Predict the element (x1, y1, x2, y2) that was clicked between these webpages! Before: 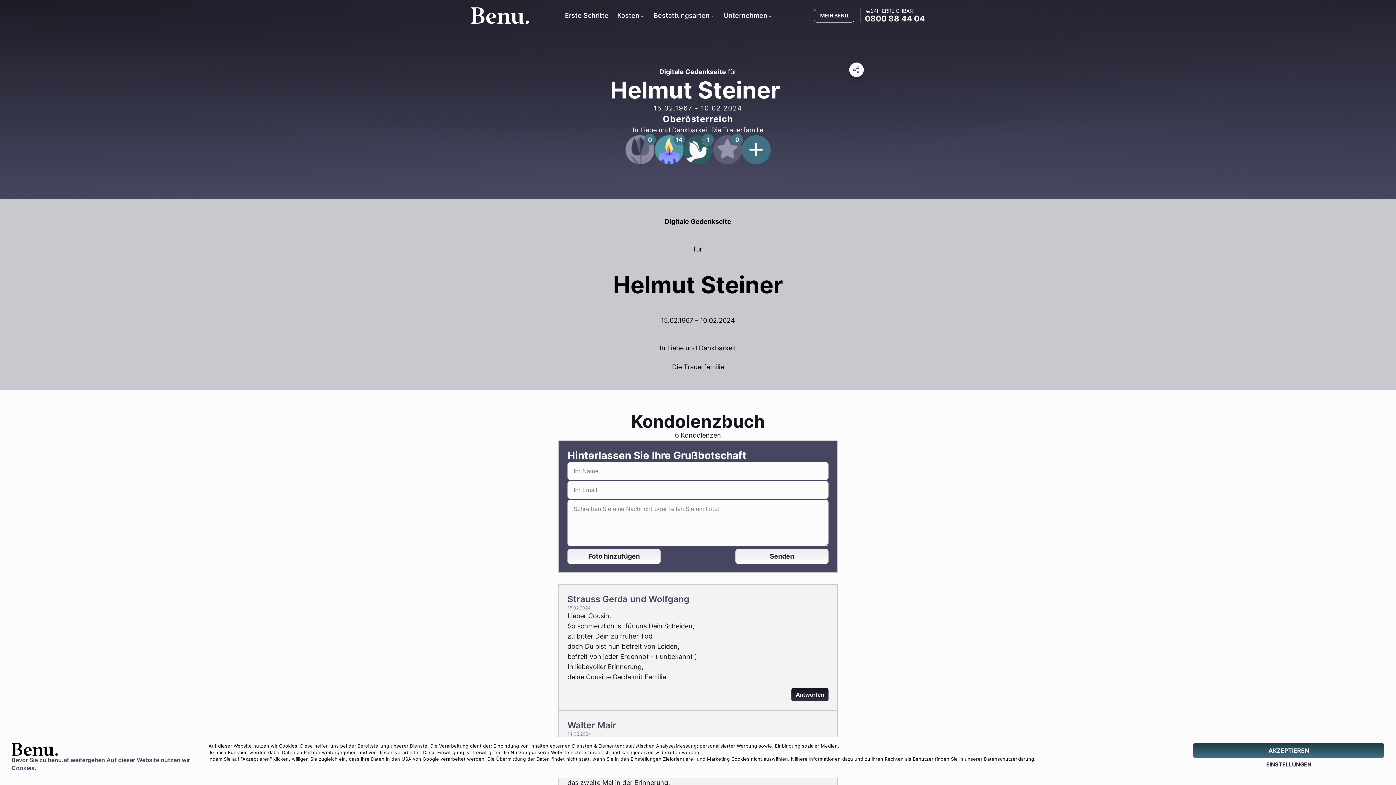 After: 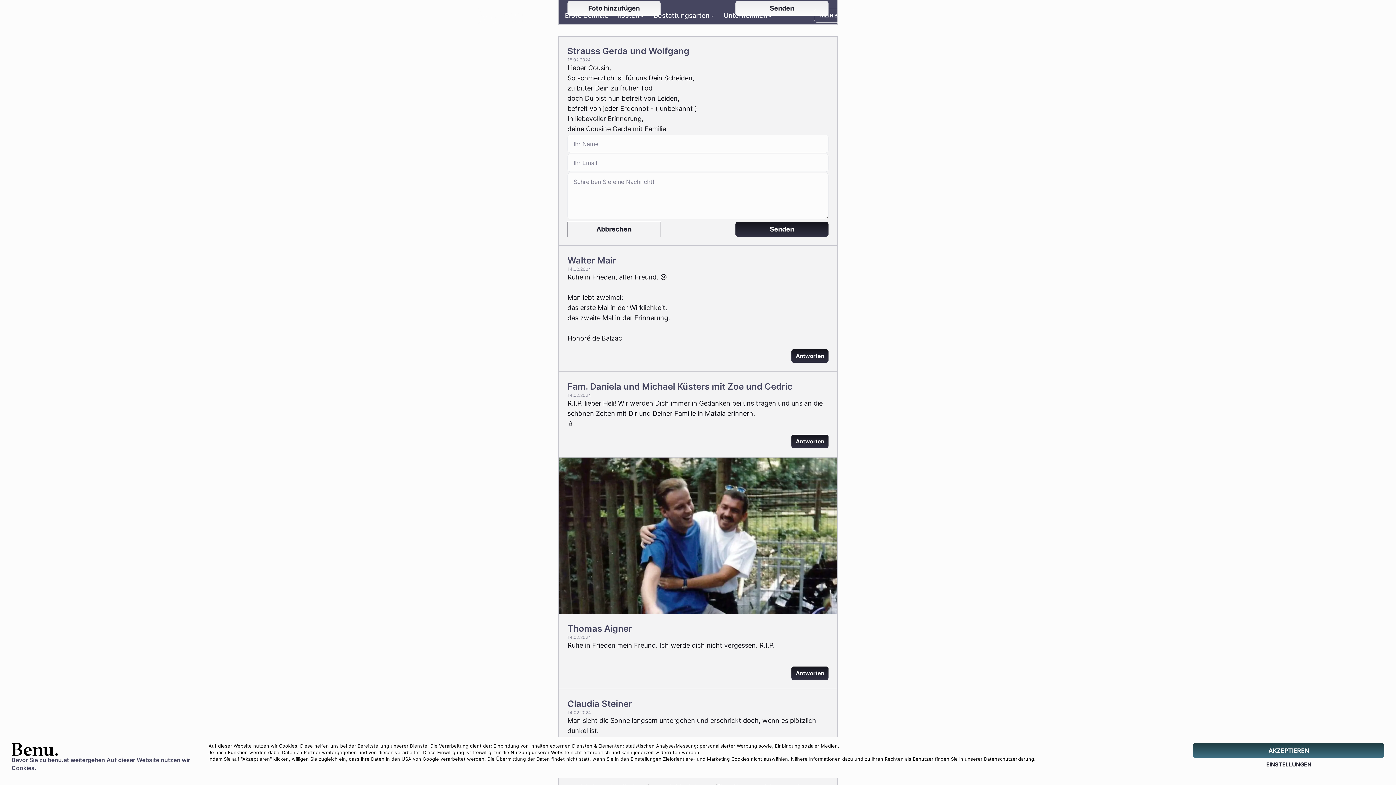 Action: label: Antworten bbox: (791, 688, 828, 701)